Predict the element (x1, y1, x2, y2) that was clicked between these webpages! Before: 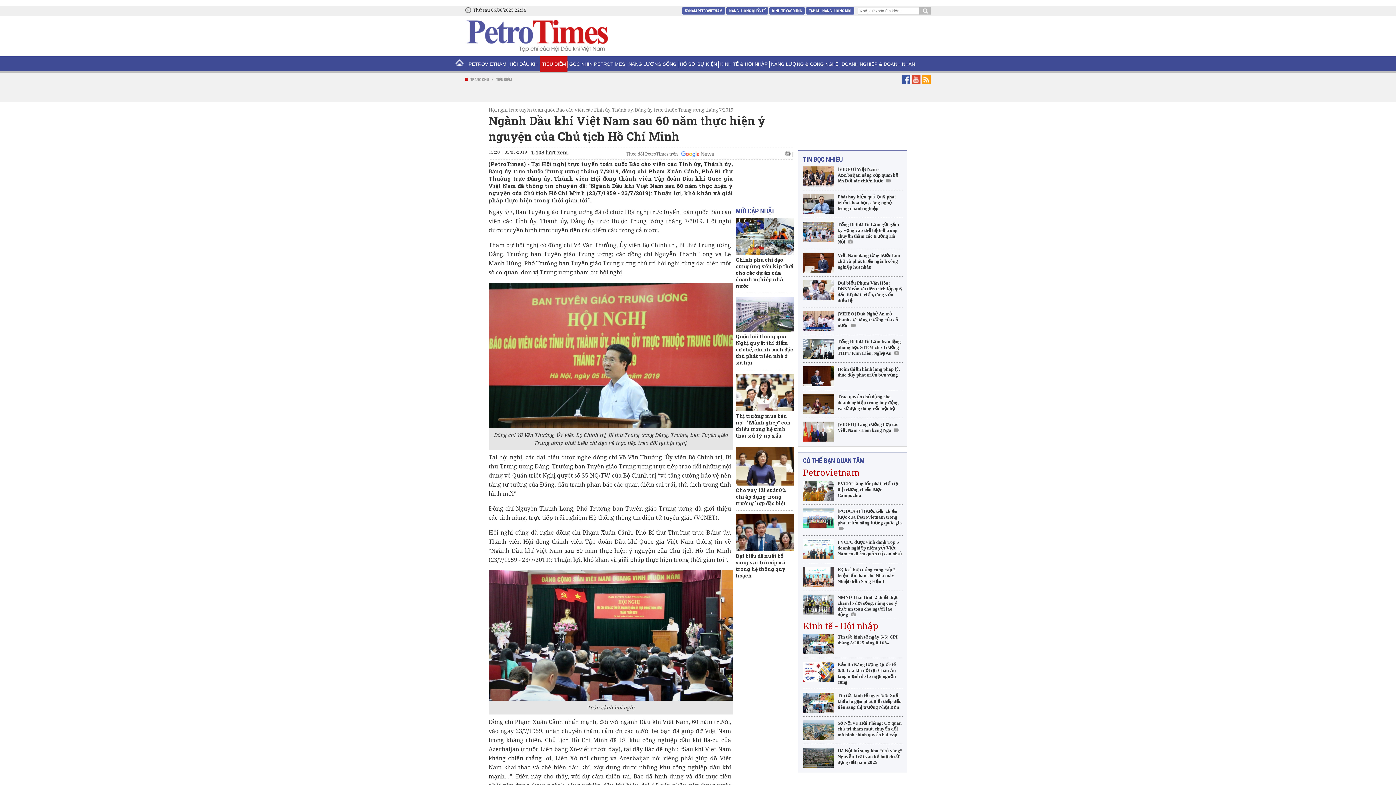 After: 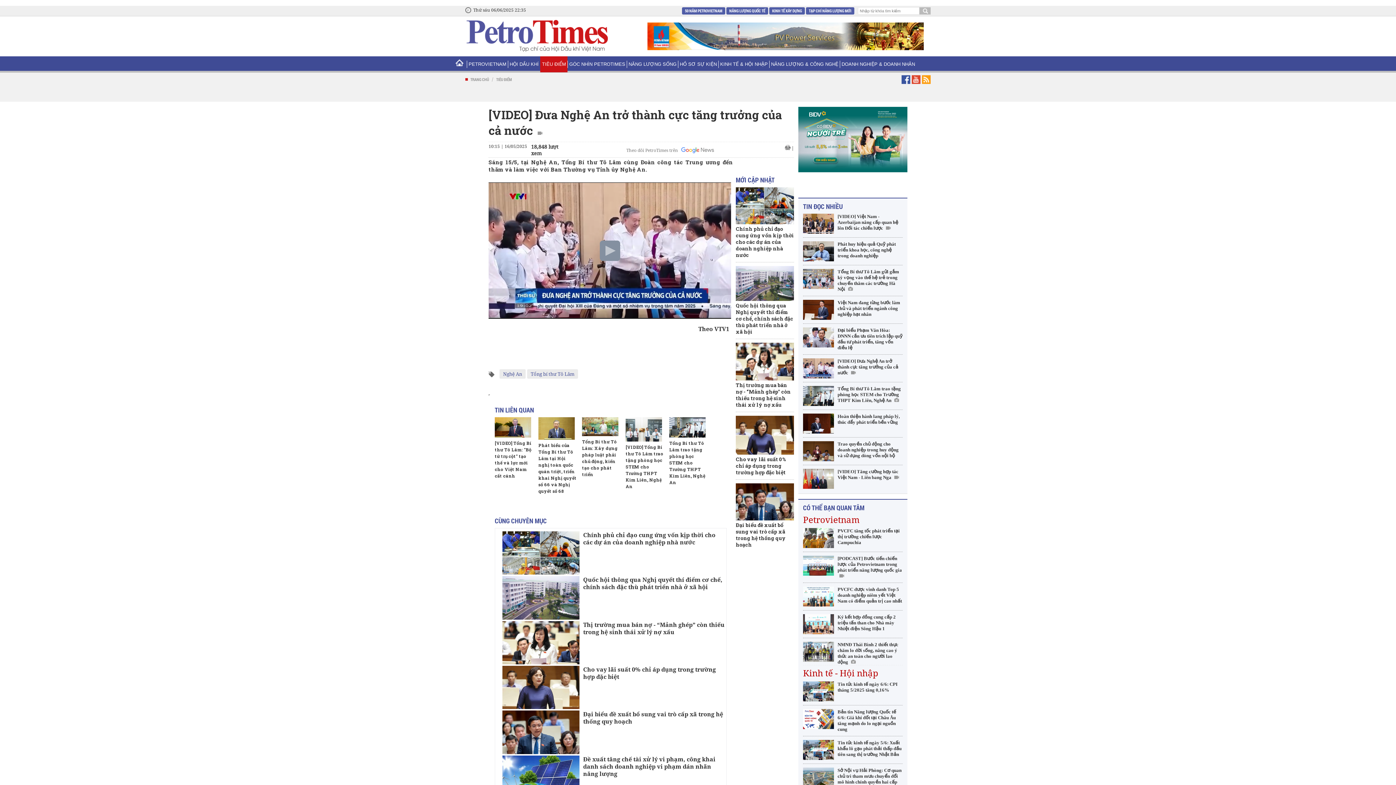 Action: bbox: (803, 311, 834, 331)